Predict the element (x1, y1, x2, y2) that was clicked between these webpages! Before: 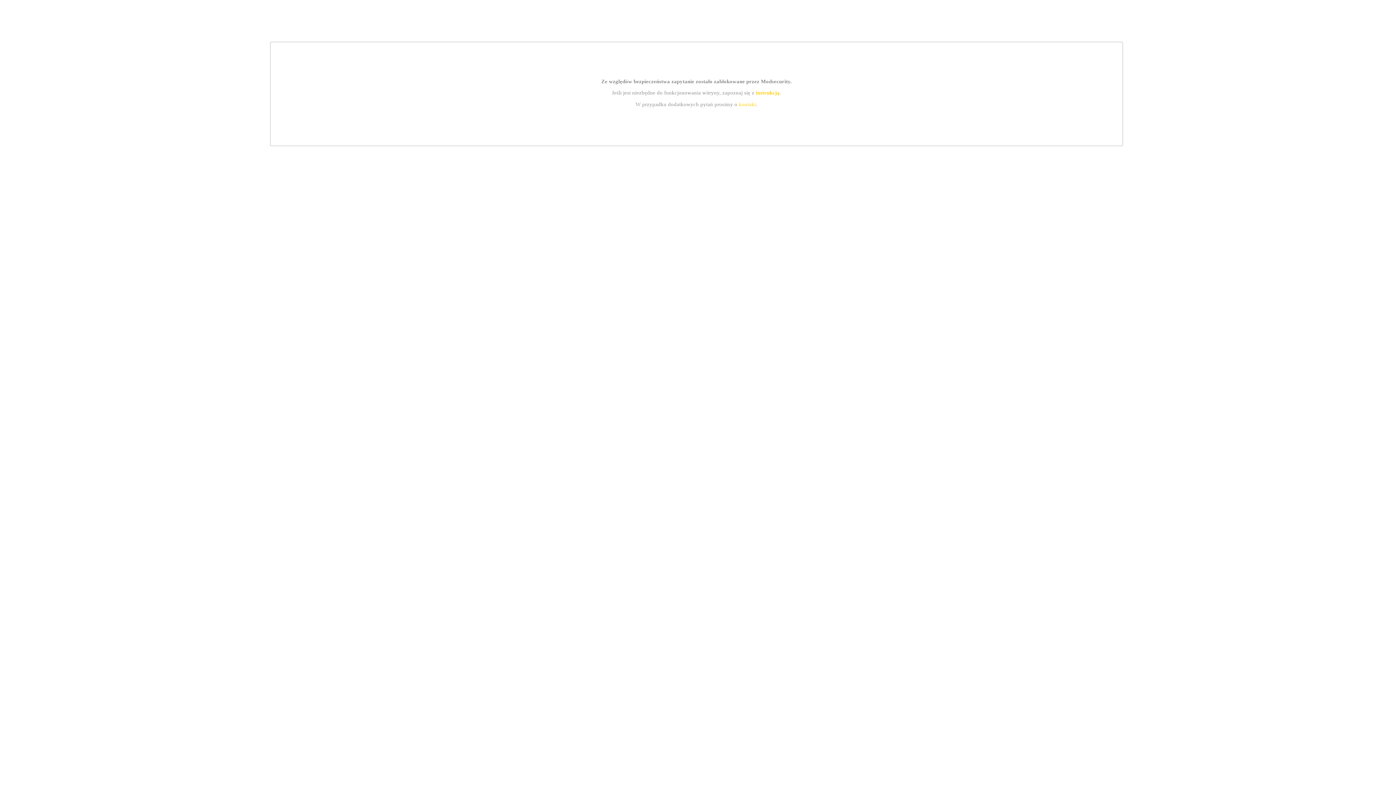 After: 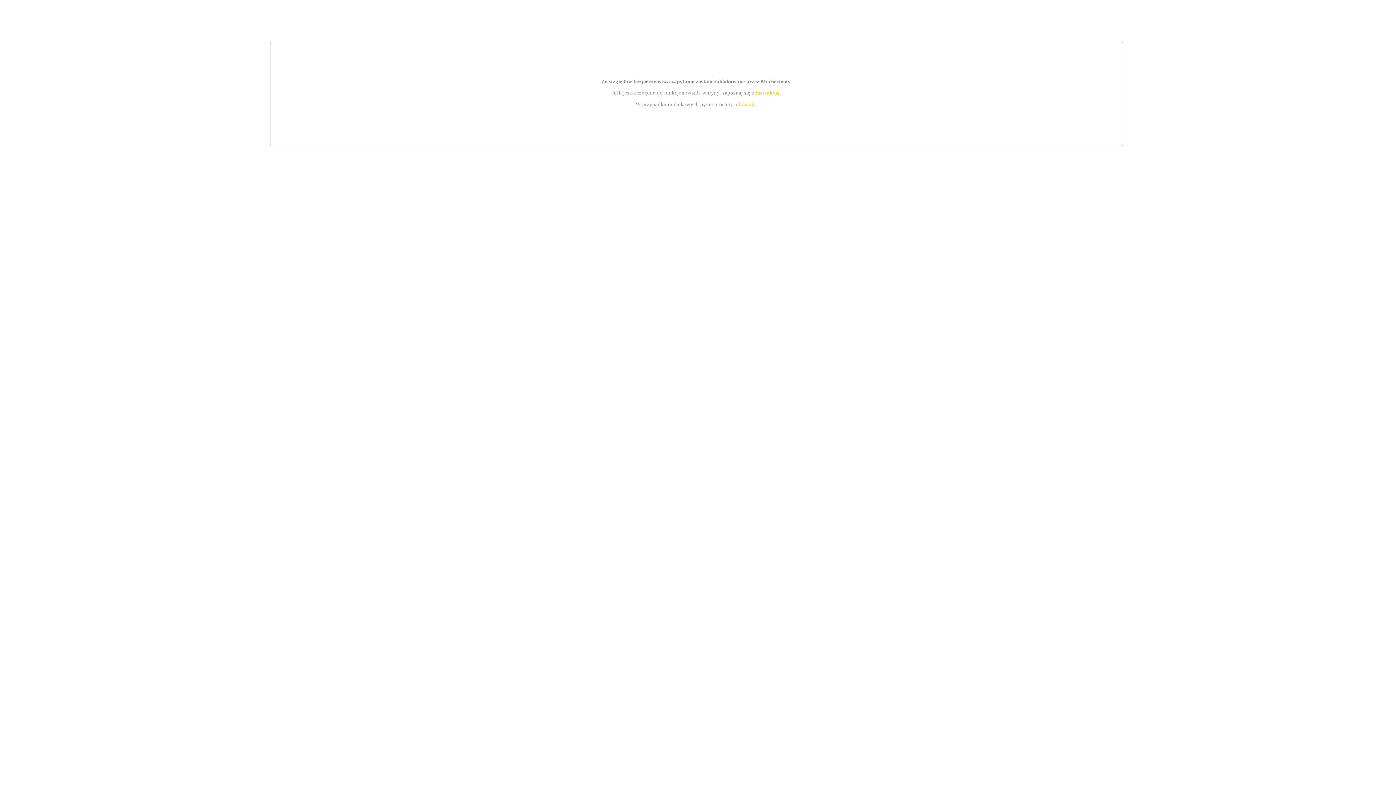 Action: bbox: (739, 101, 756, 107) label: kontakt